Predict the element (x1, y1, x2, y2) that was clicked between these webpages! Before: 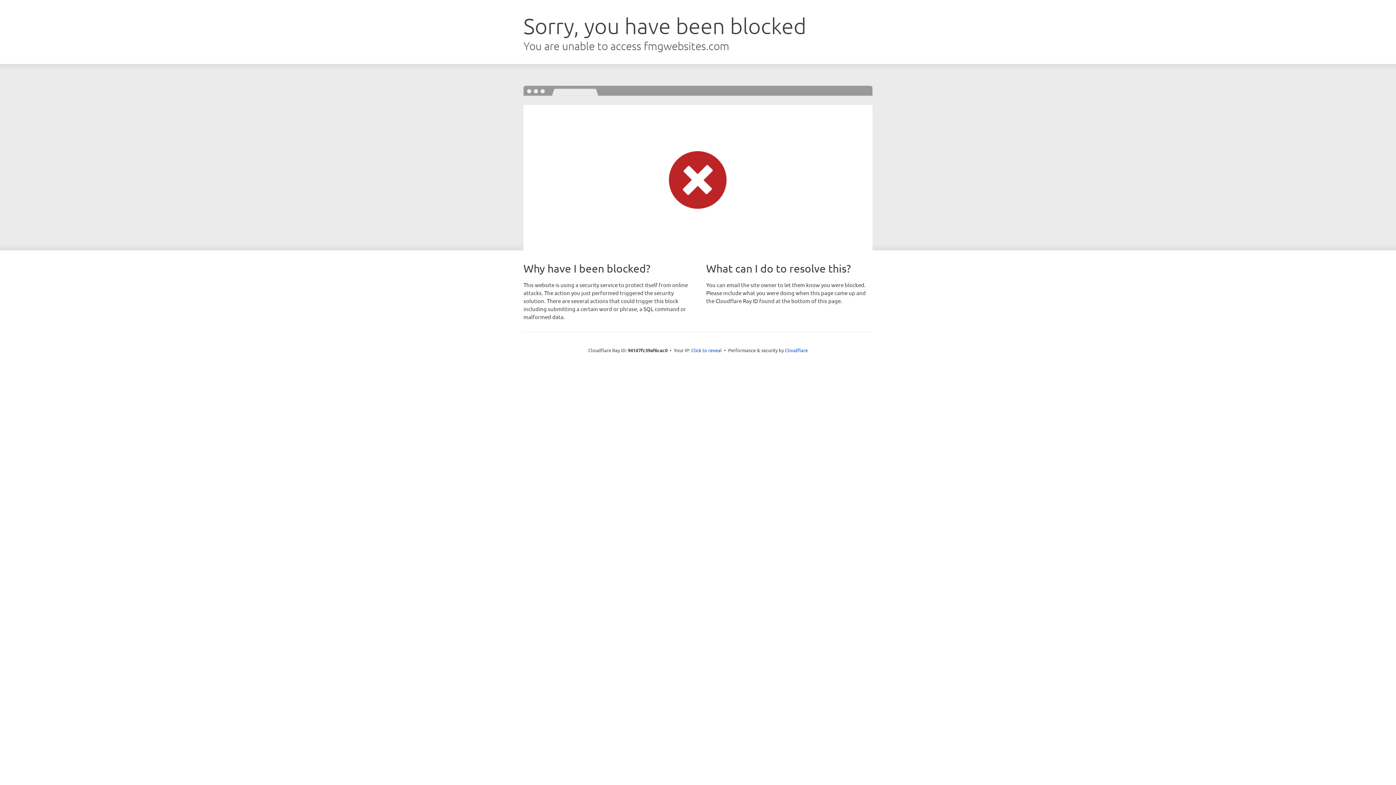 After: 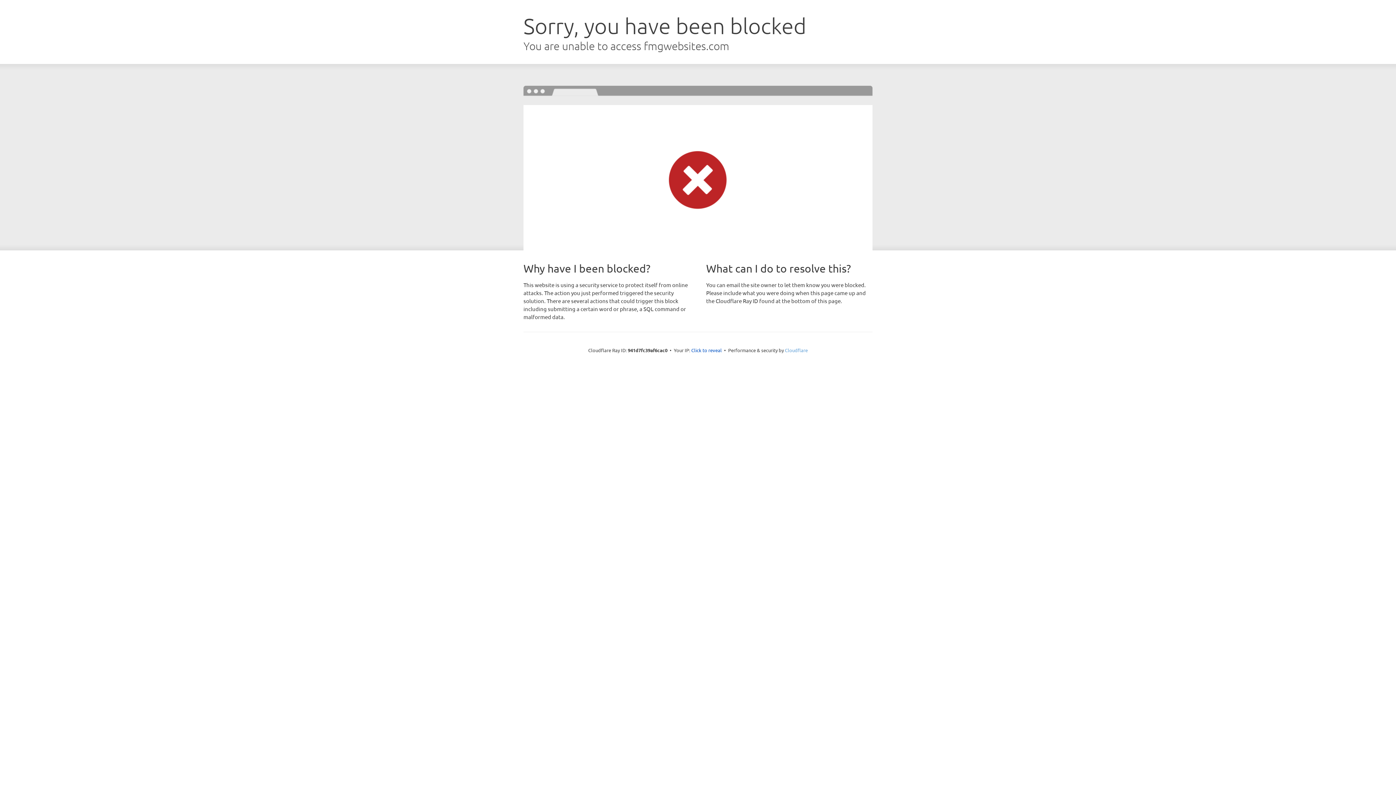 Action: bbox: (785, 347, 808, 353) label: Cloudflare